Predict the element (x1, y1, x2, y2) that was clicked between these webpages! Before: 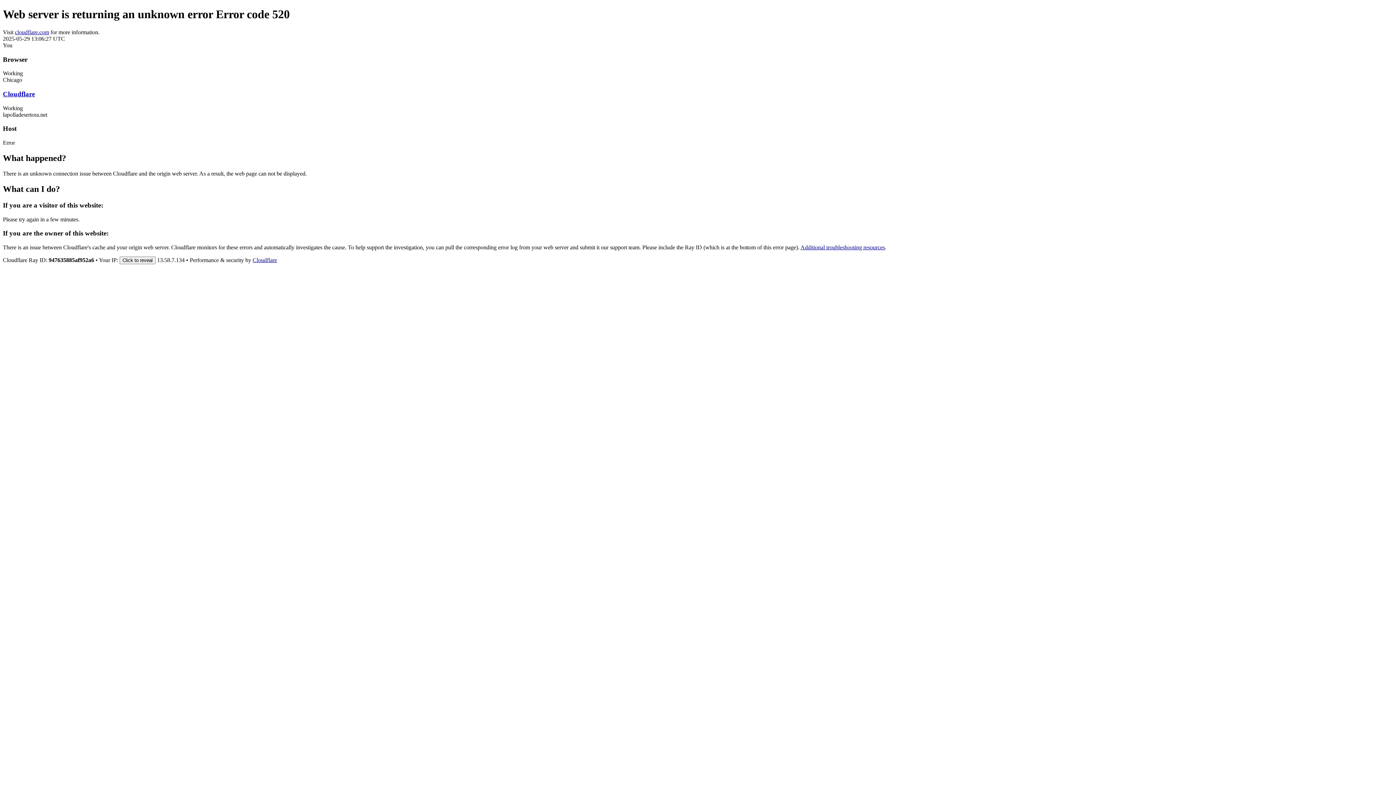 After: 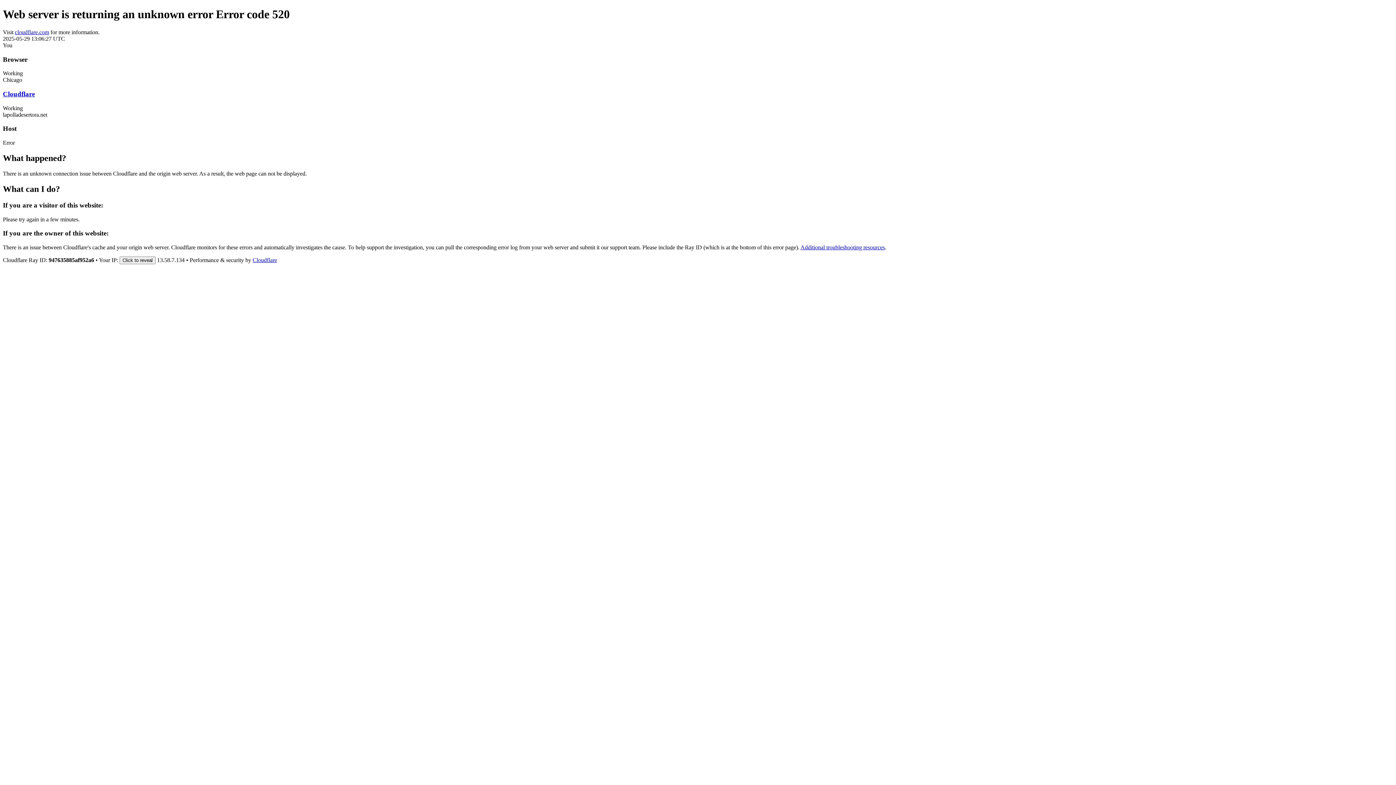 Action: label: Cloudflare bbox: (2, 90, 34, 97)